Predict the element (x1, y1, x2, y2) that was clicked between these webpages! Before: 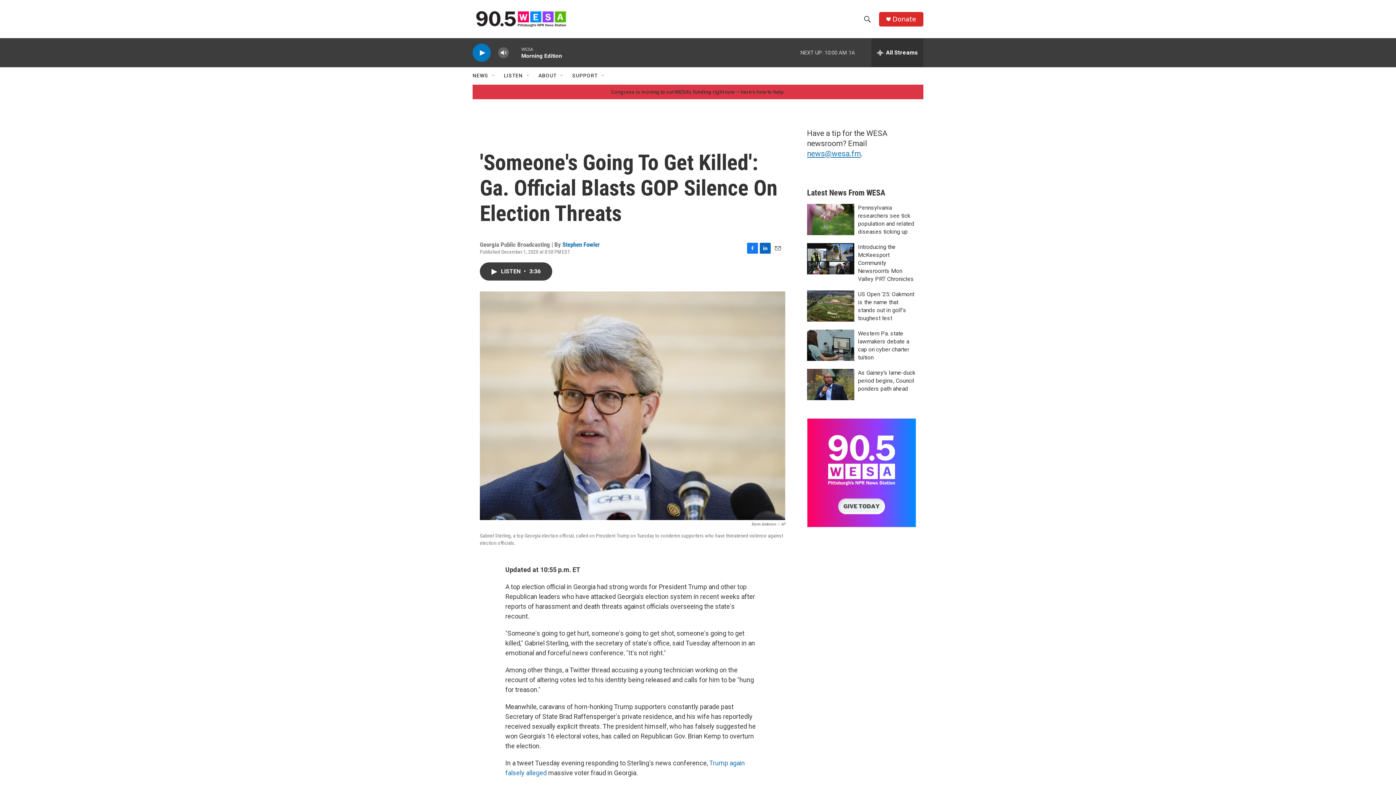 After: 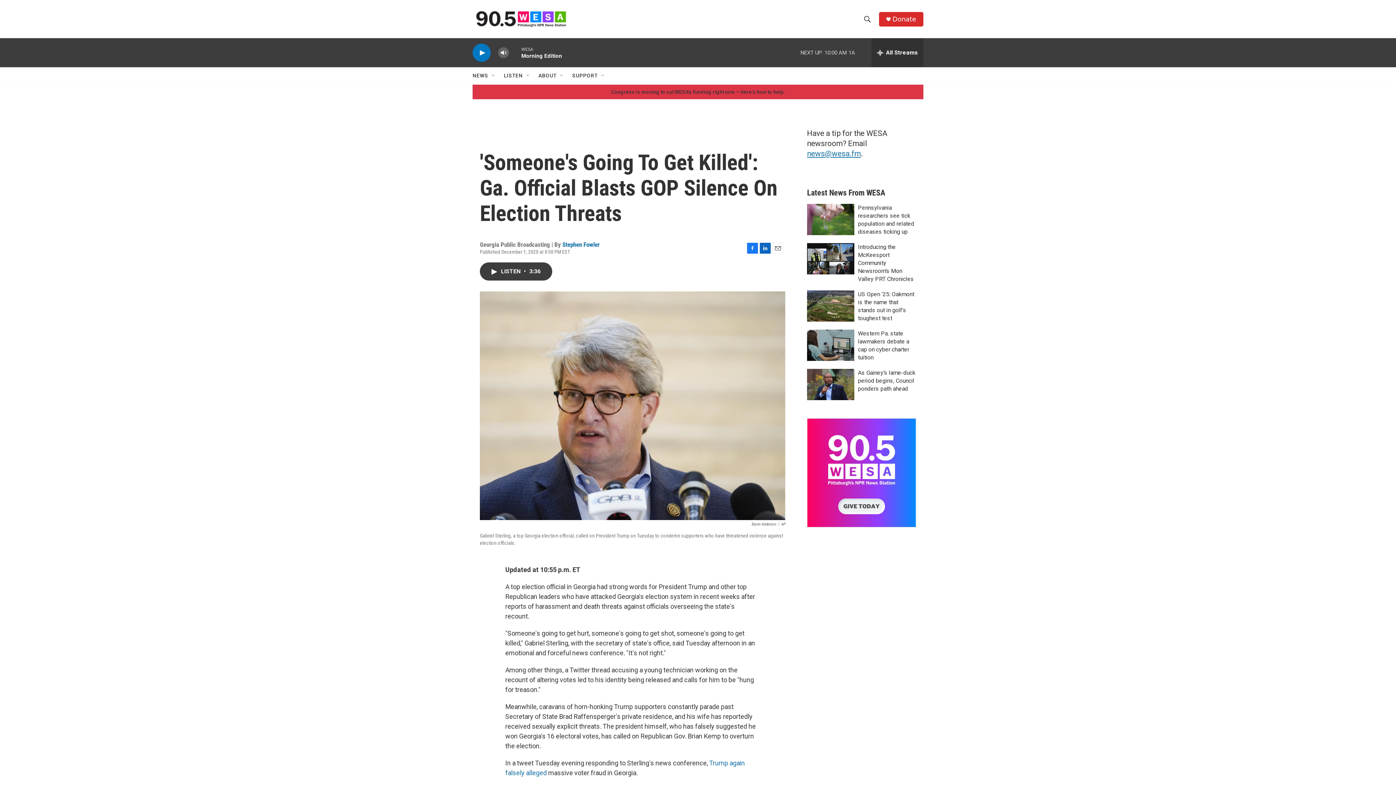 Action: bbox: (760, 275, 770, 286) label: LinkedIn